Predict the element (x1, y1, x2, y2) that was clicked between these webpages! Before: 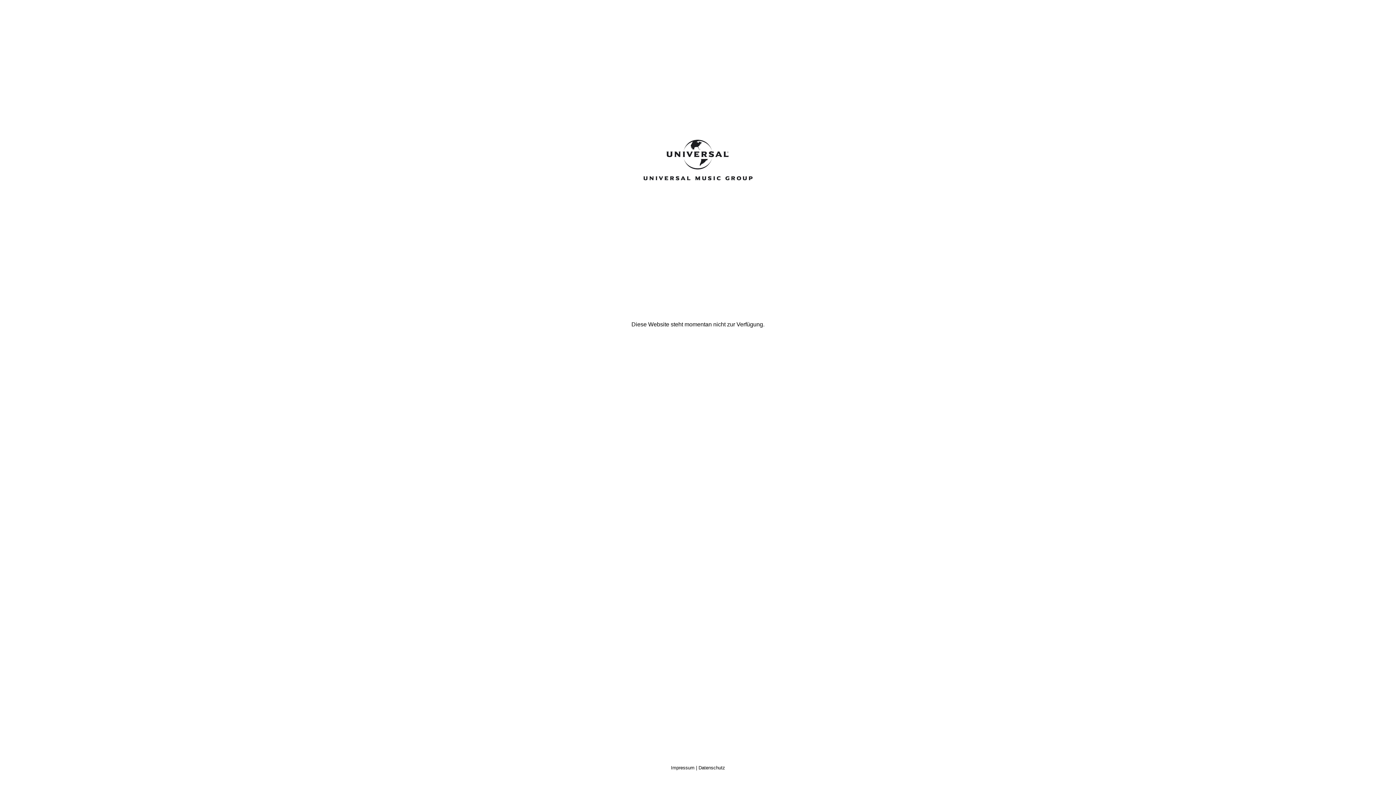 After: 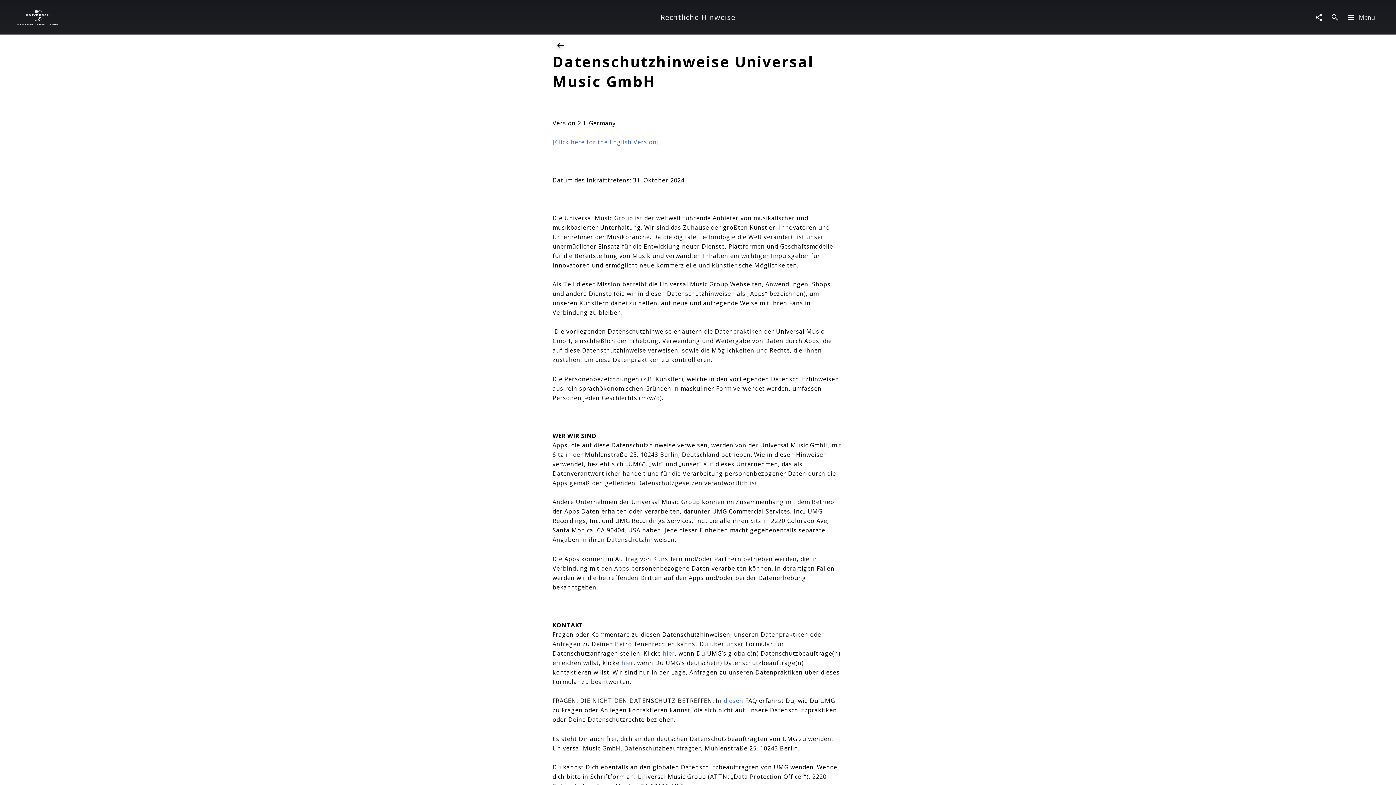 Action: label: Datenschutz bbox: (698, 765, 725, 770)